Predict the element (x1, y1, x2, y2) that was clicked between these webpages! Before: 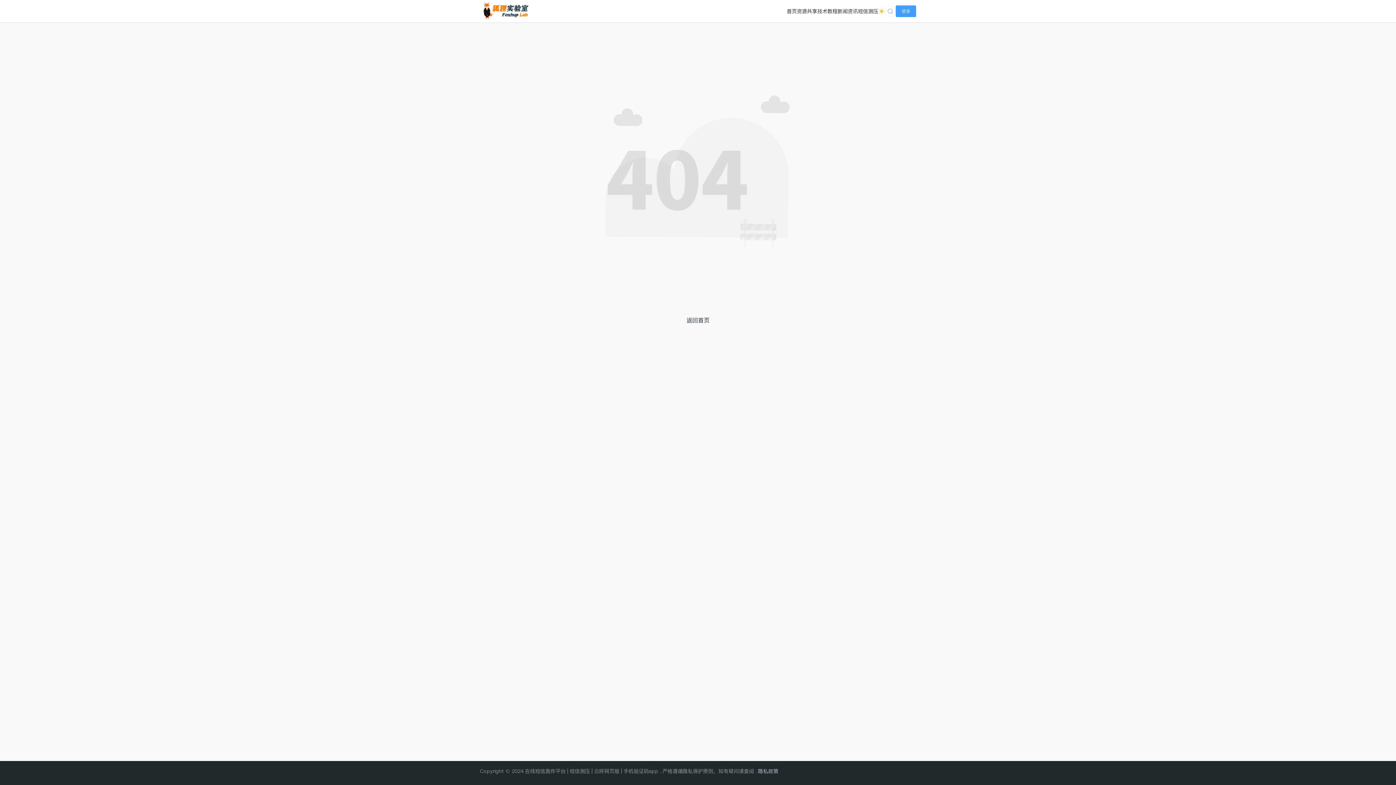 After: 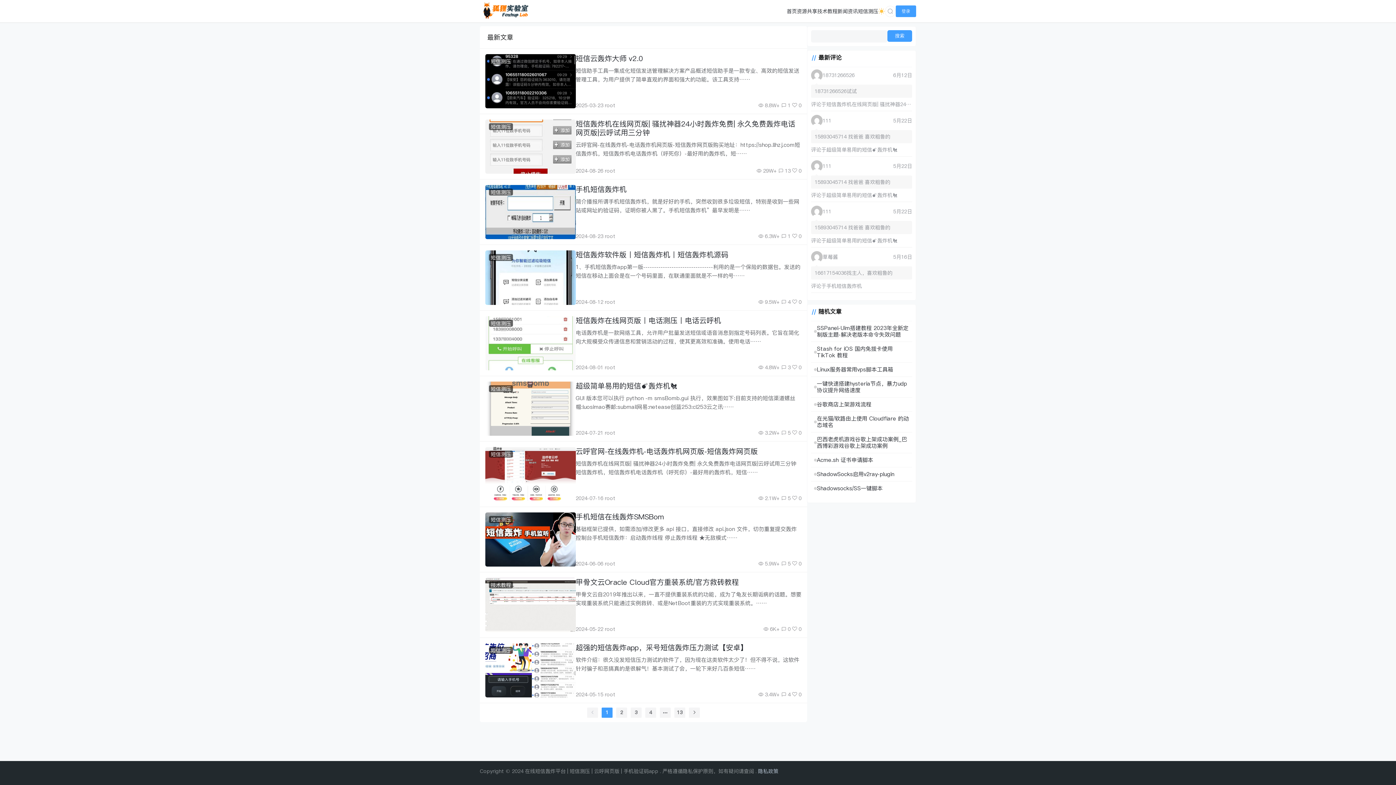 Action: bbox: (686, 317, 709, 324) label: 返回首页